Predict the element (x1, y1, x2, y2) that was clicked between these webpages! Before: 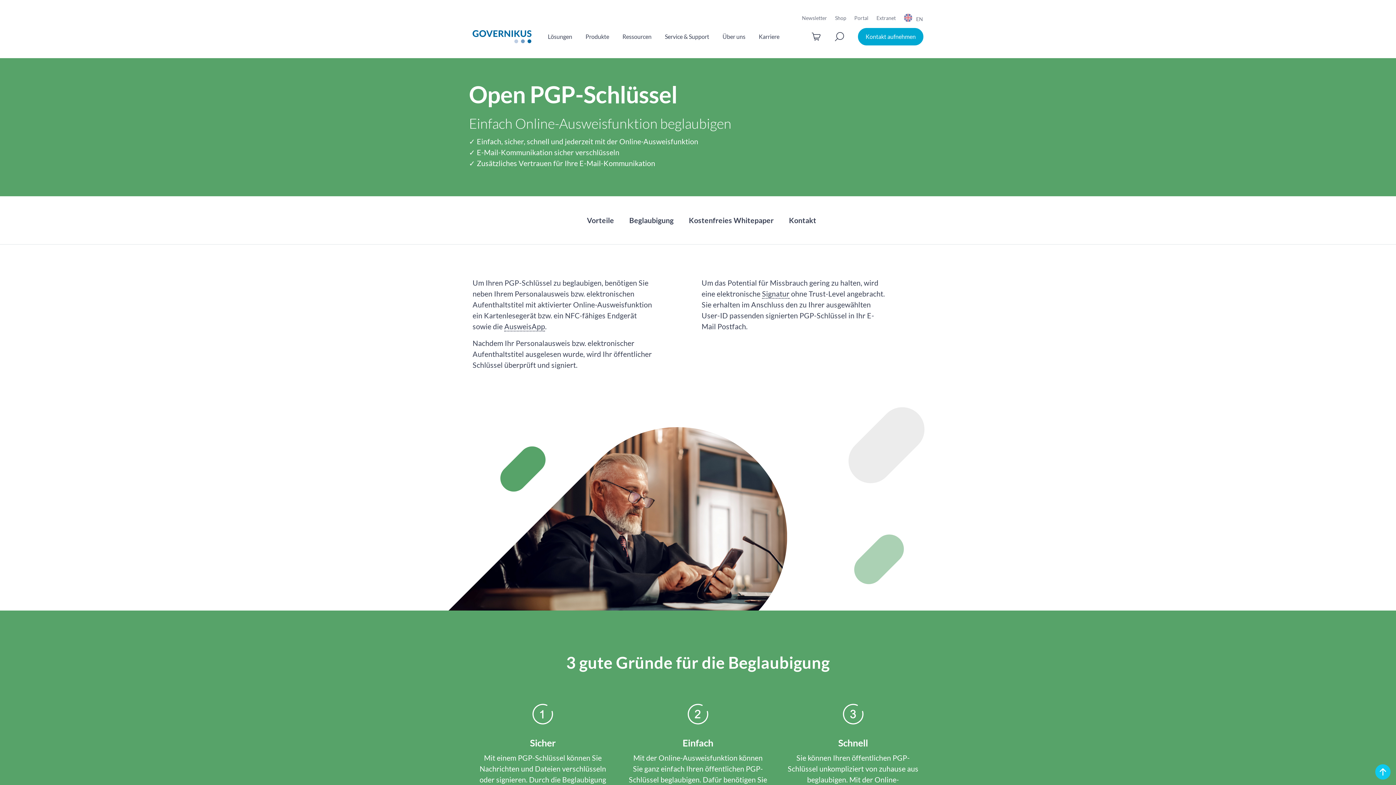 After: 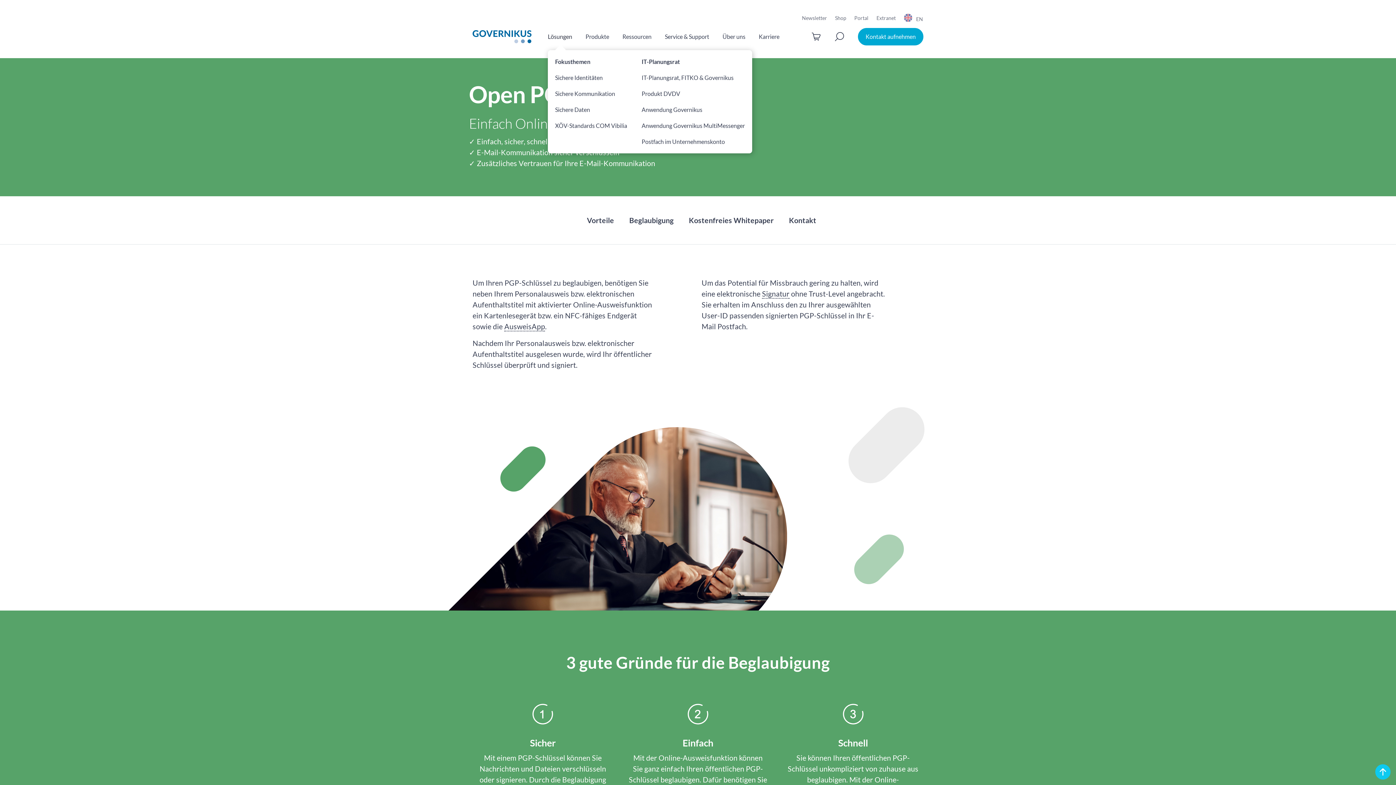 Action: bbox: (548, 33, 572, 39) label: Lösungen